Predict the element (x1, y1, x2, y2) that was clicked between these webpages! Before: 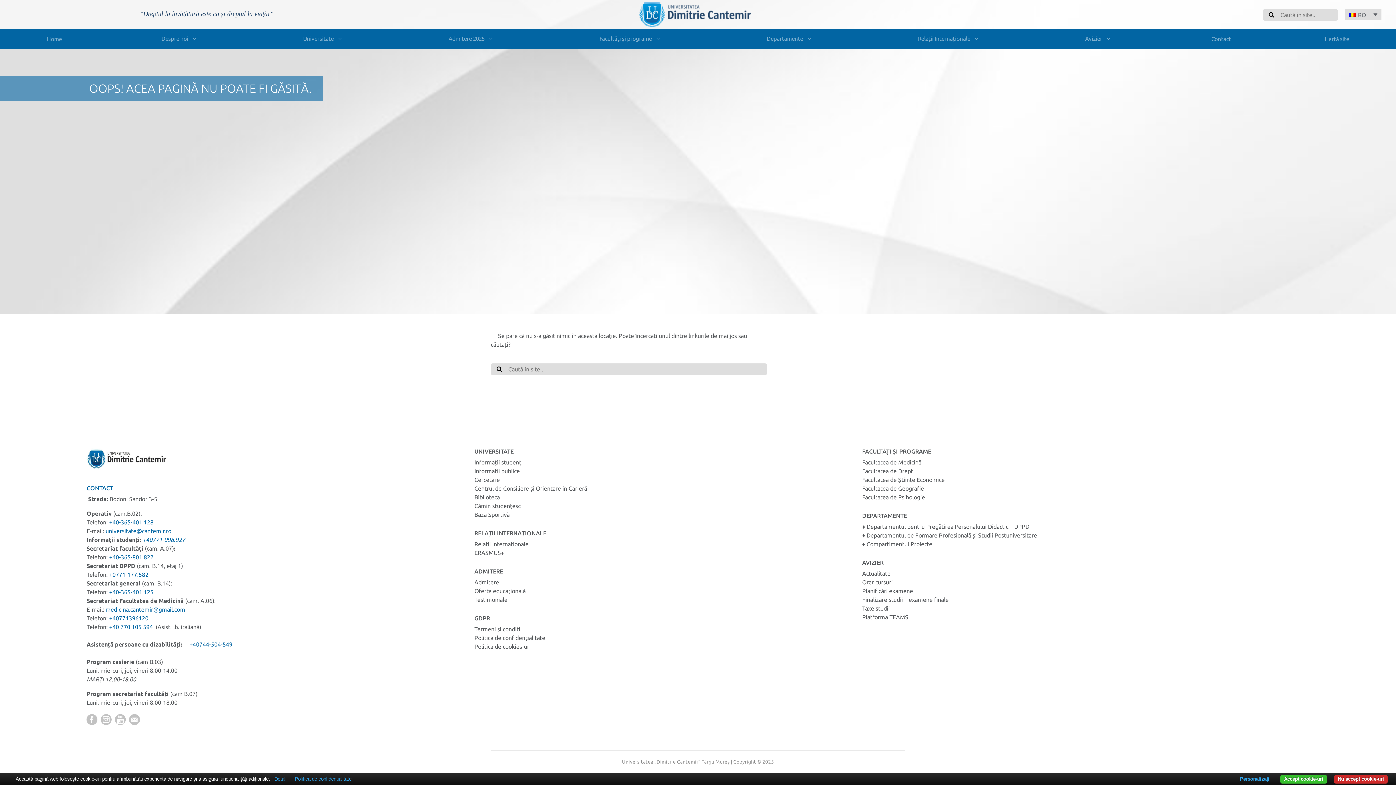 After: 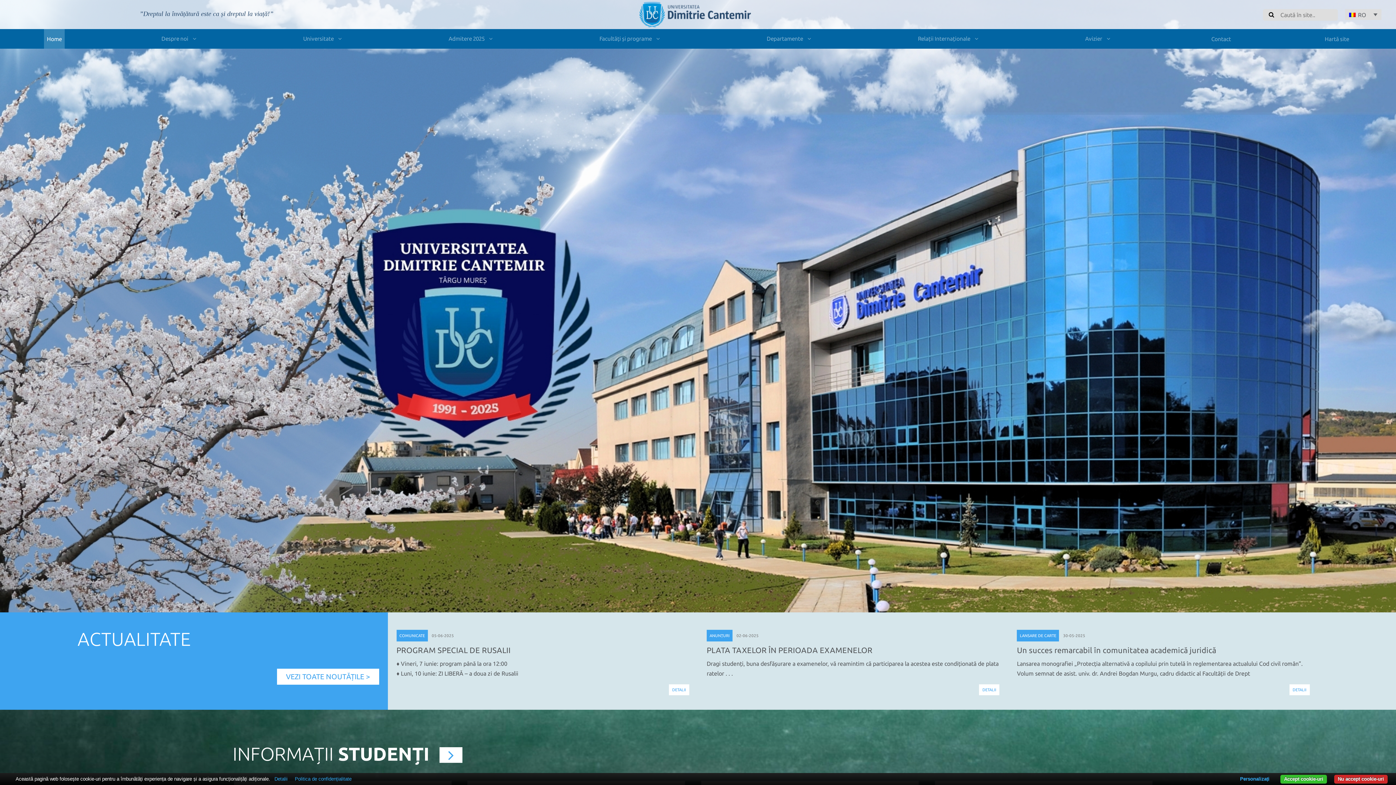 Action: bbox: (44, 31, 64, 46) label: Home